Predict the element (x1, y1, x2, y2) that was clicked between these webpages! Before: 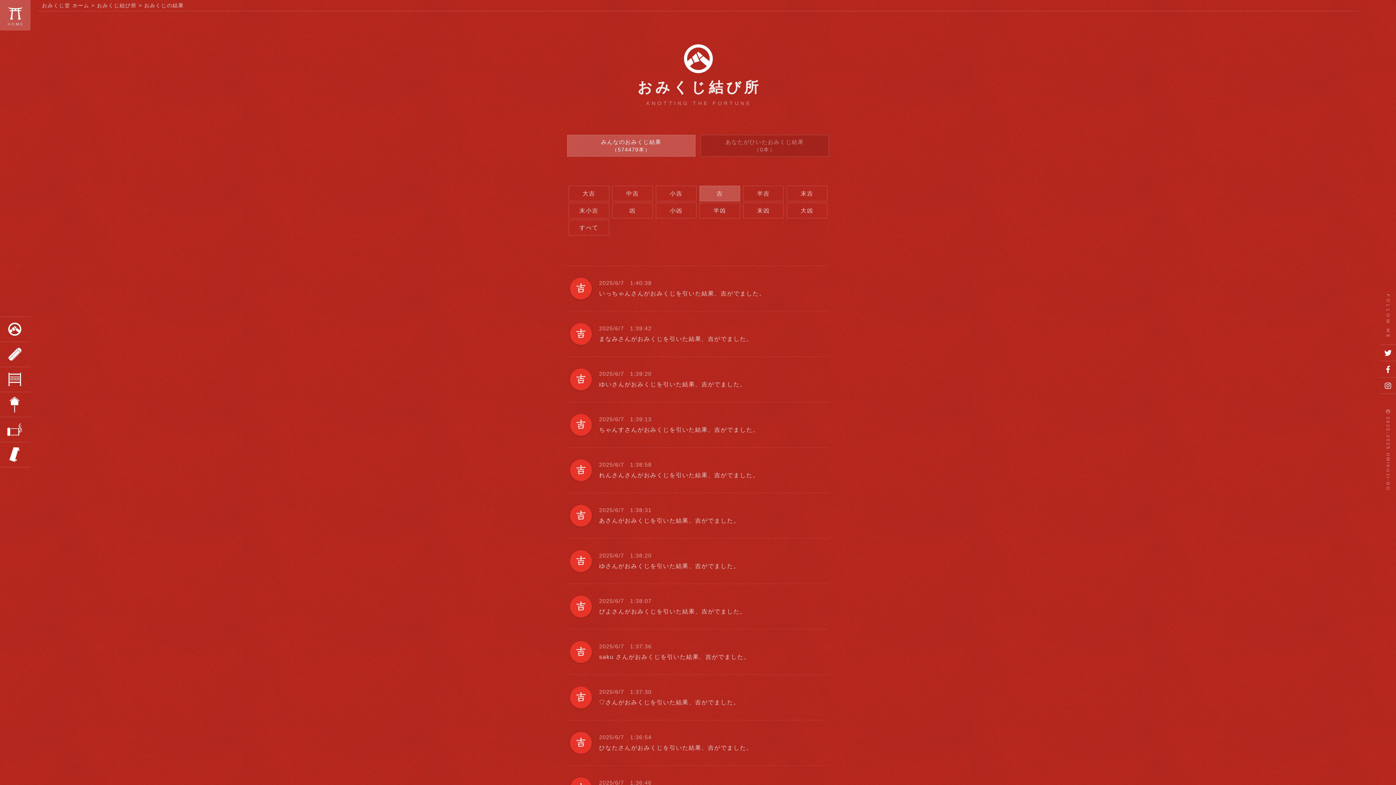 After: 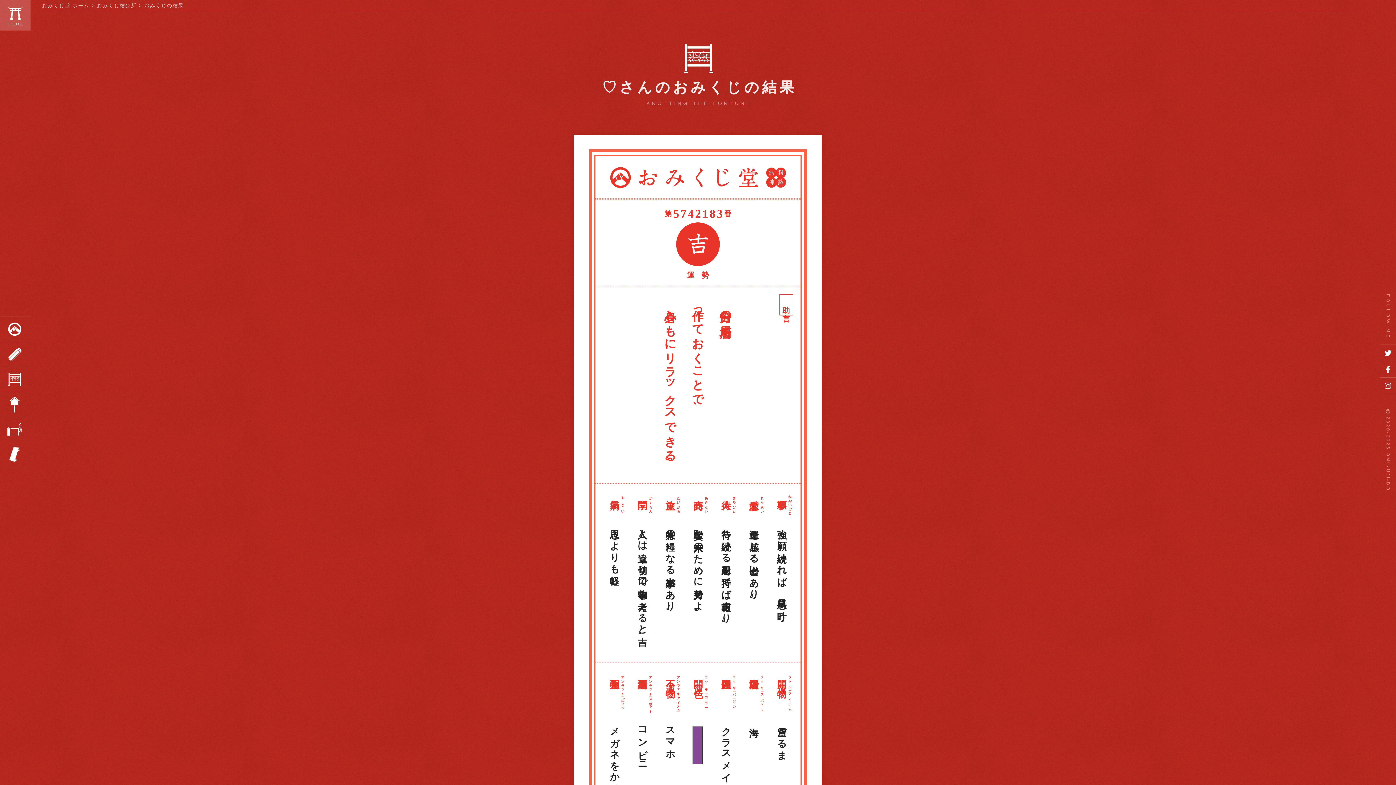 Action: bbox: (567, 674, 829, 720) label: 大吉
2025/6/7　1:37:30
♡さんがおみくじを引いた結果、吉がでました。